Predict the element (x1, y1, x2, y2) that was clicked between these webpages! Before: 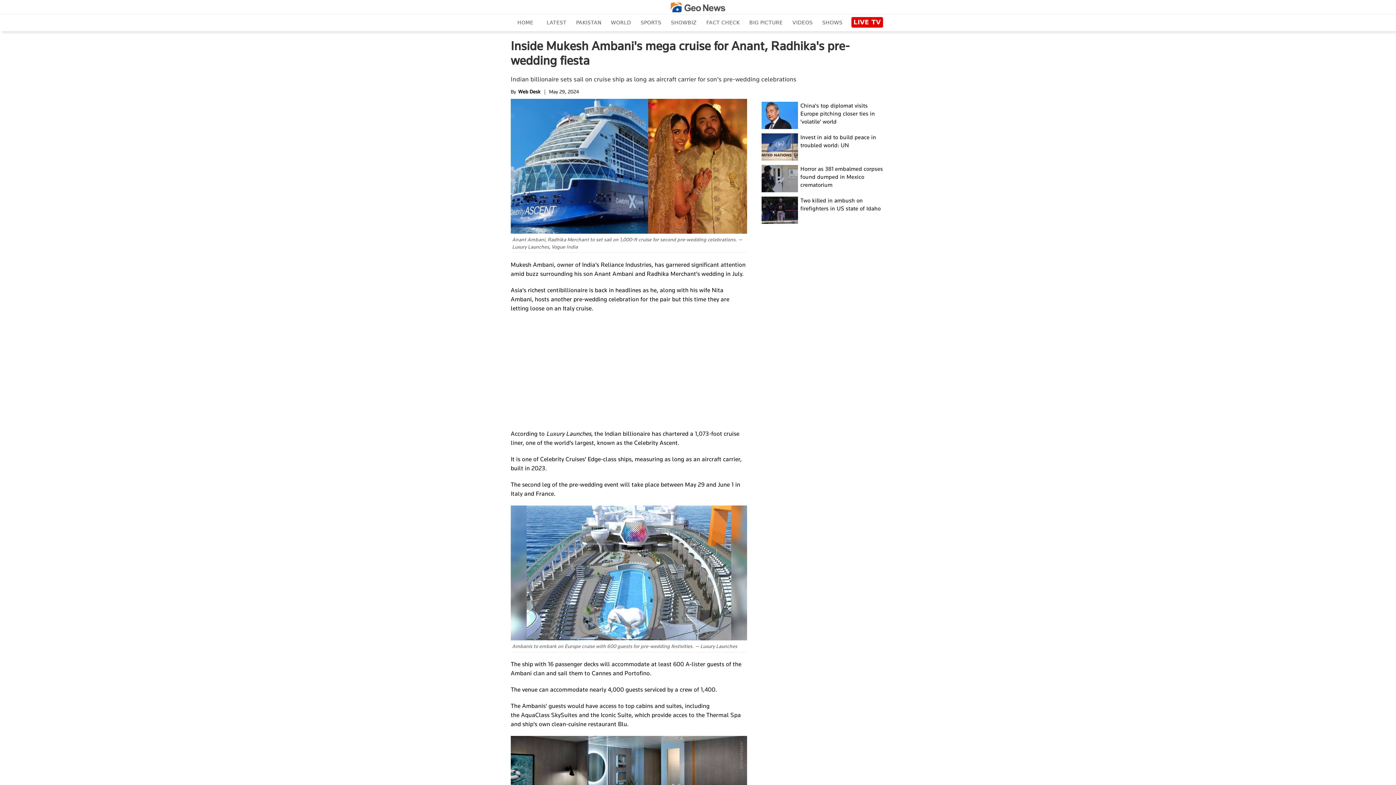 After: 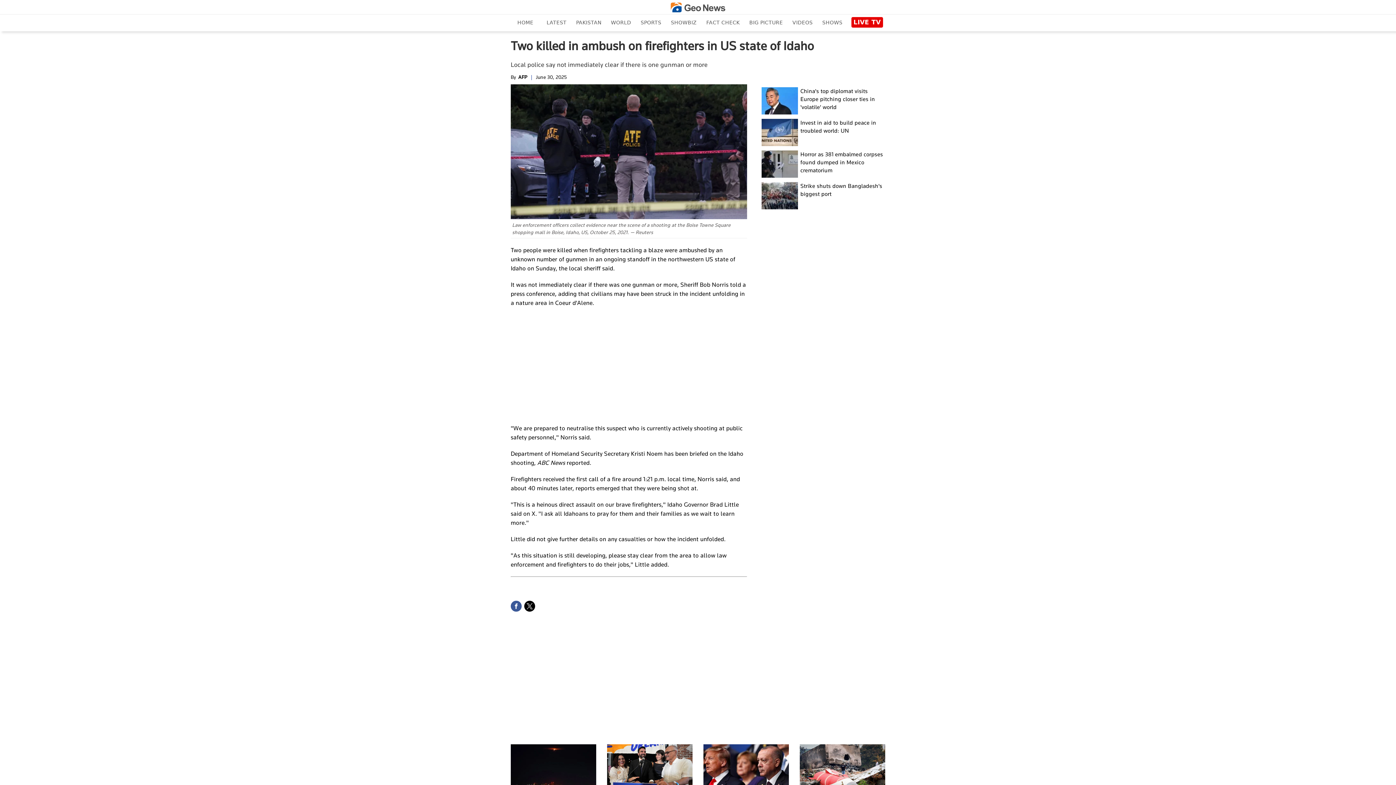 Action: label: Two killed in ambush on firefighters in US state of Idaho bbox: (800, 196, 885, 212)